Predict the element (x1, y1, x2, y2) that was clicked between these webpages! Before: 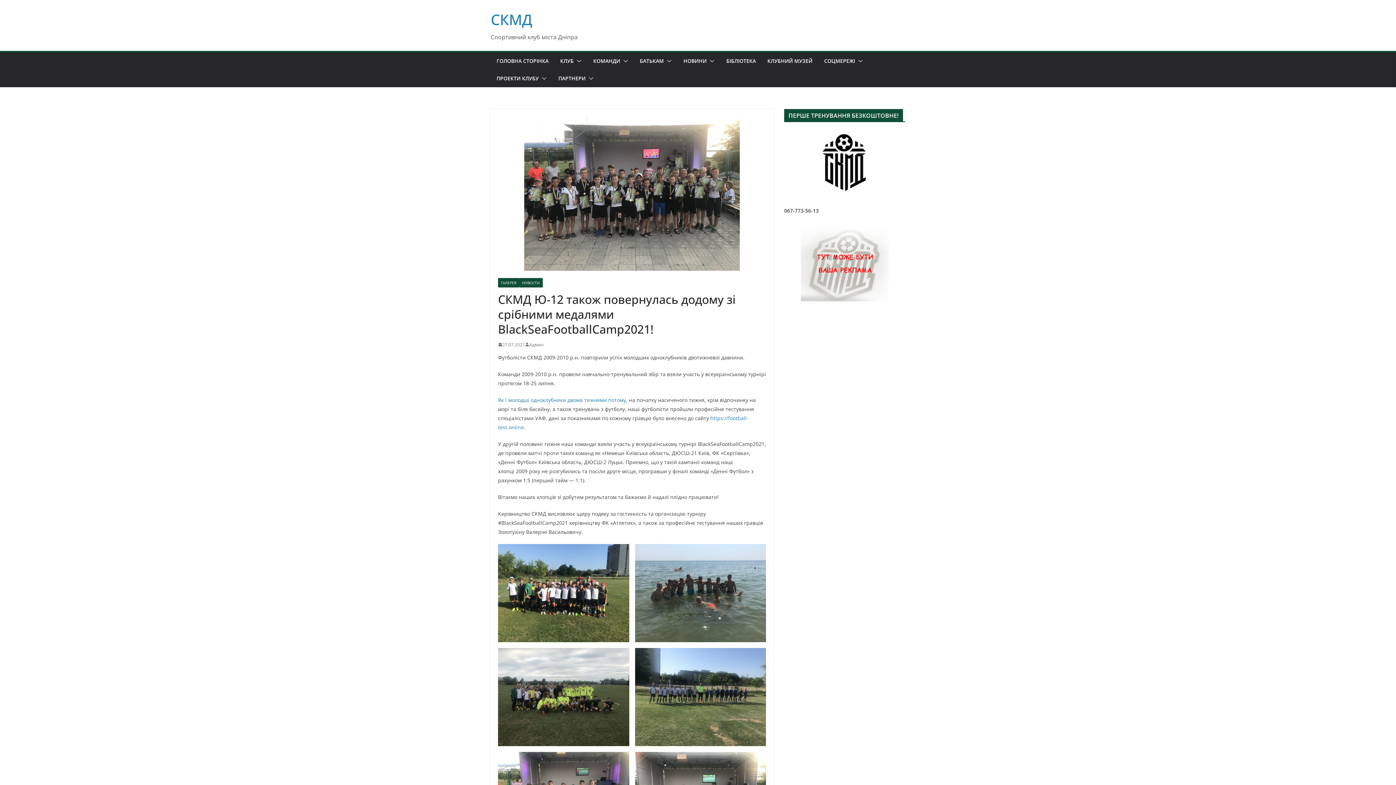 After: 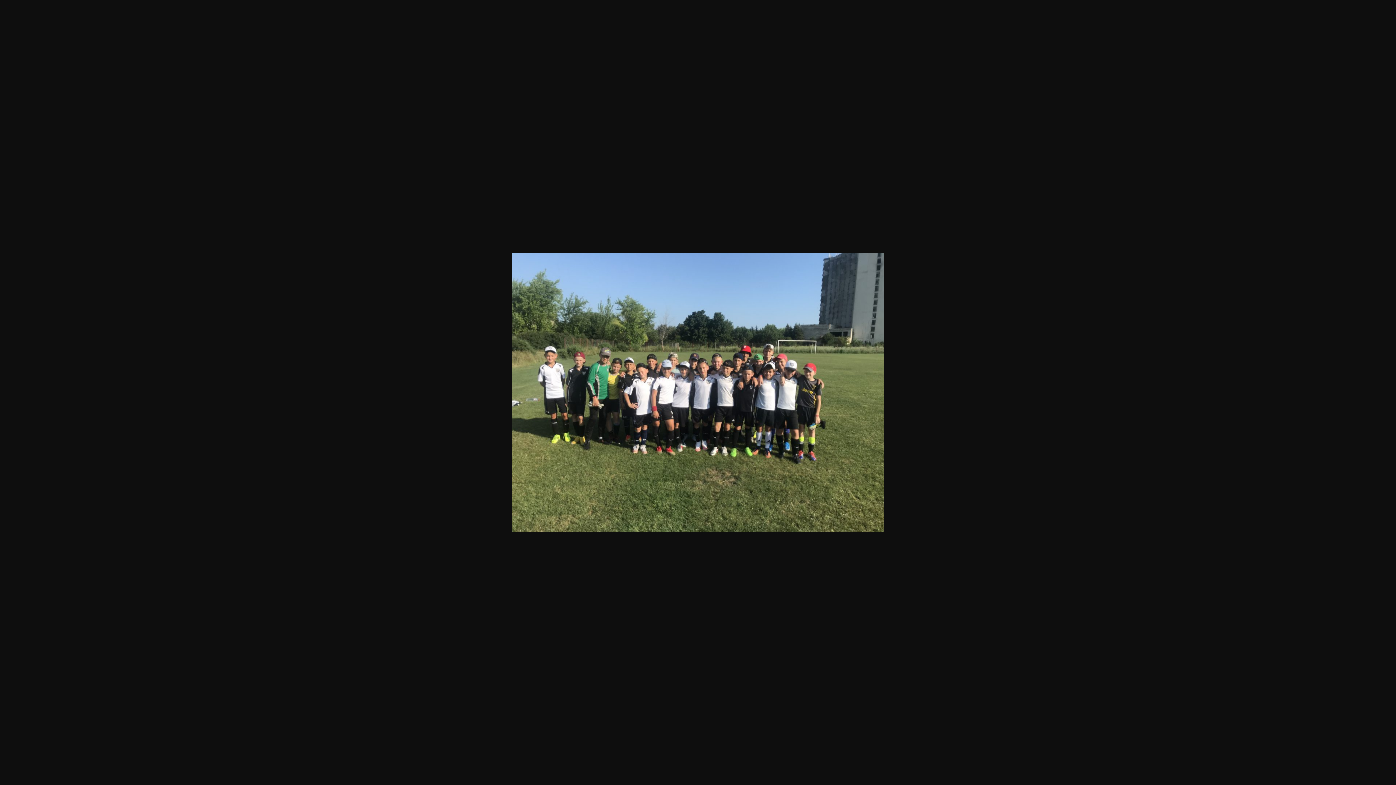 Action: bbox: (498, 544, 629, 642)